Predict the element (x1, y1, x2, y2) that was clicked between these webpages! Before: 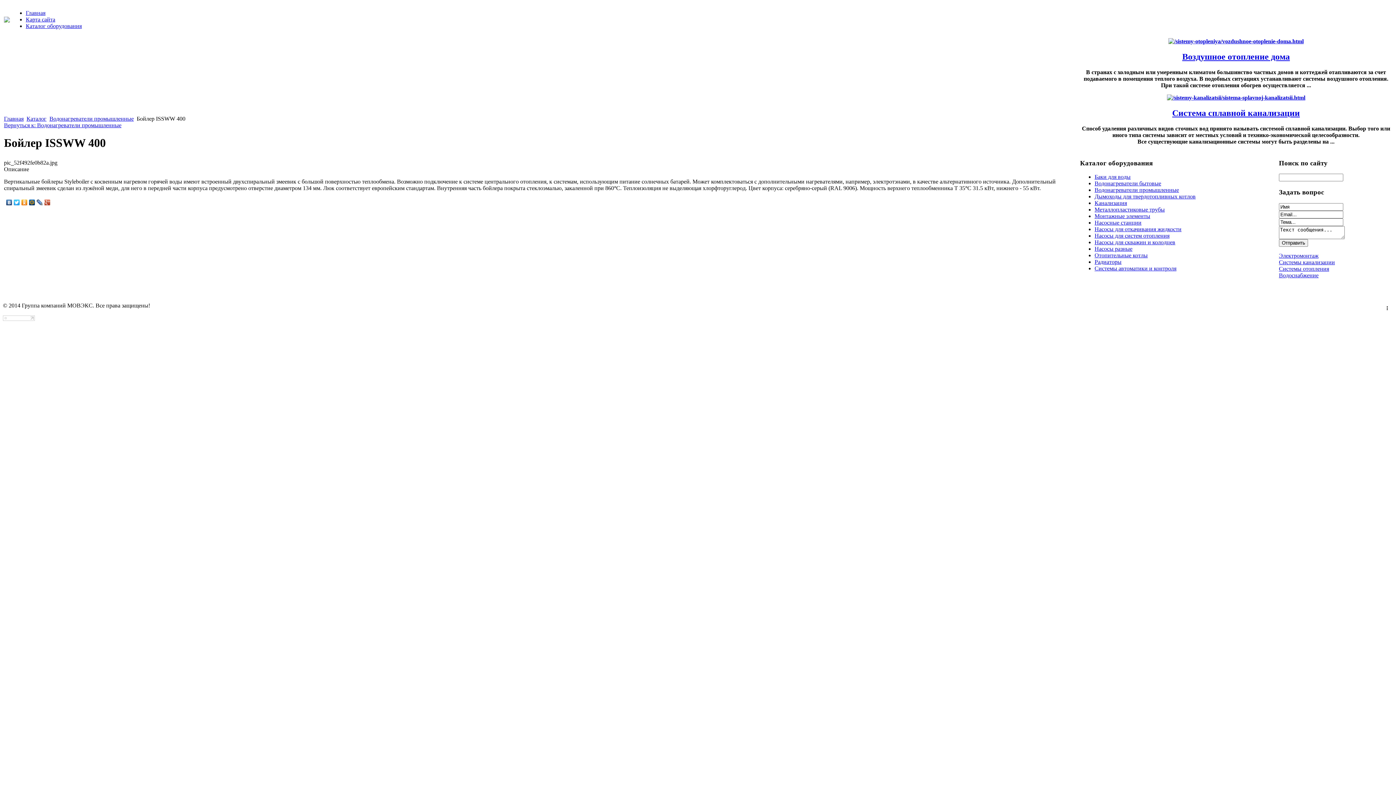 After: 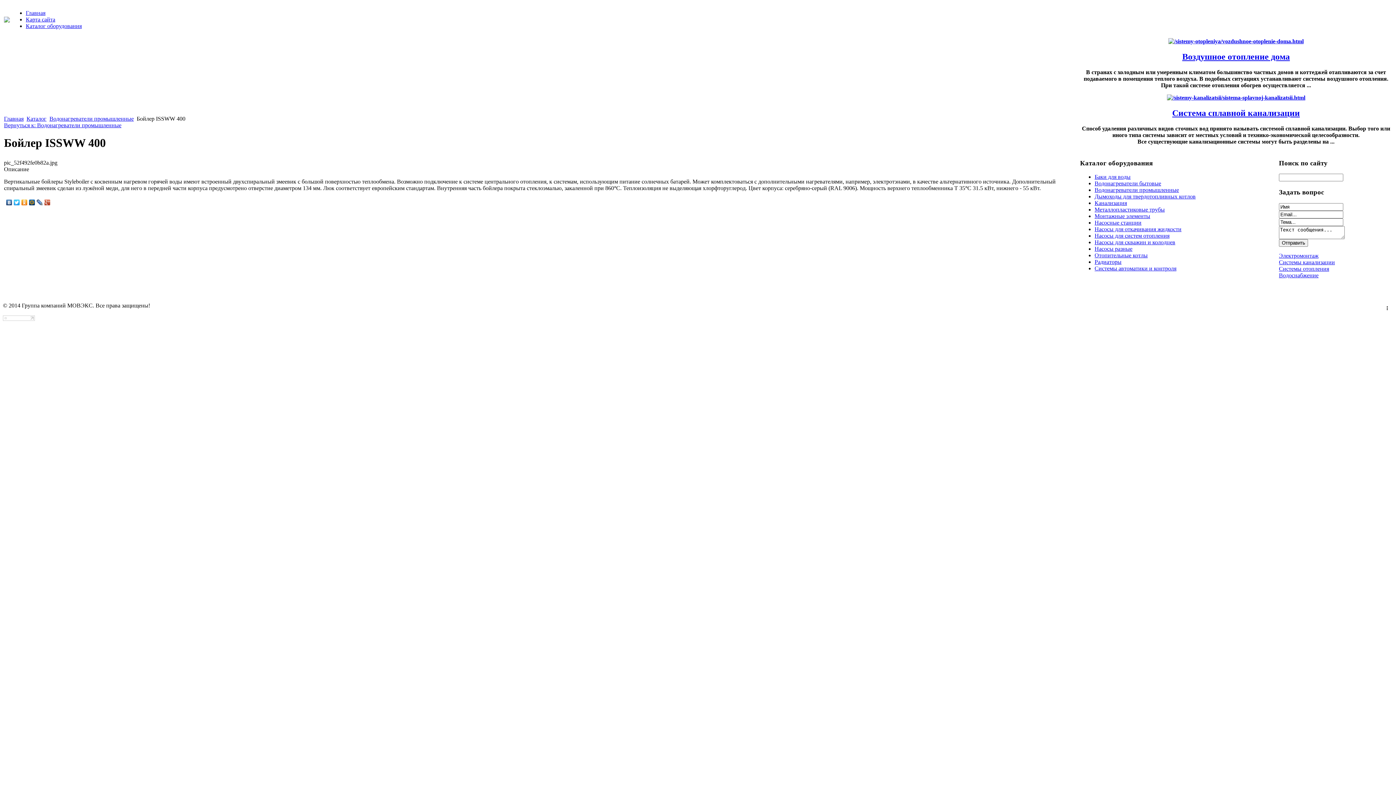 Action: bbox: (20, 197, 28, 207)